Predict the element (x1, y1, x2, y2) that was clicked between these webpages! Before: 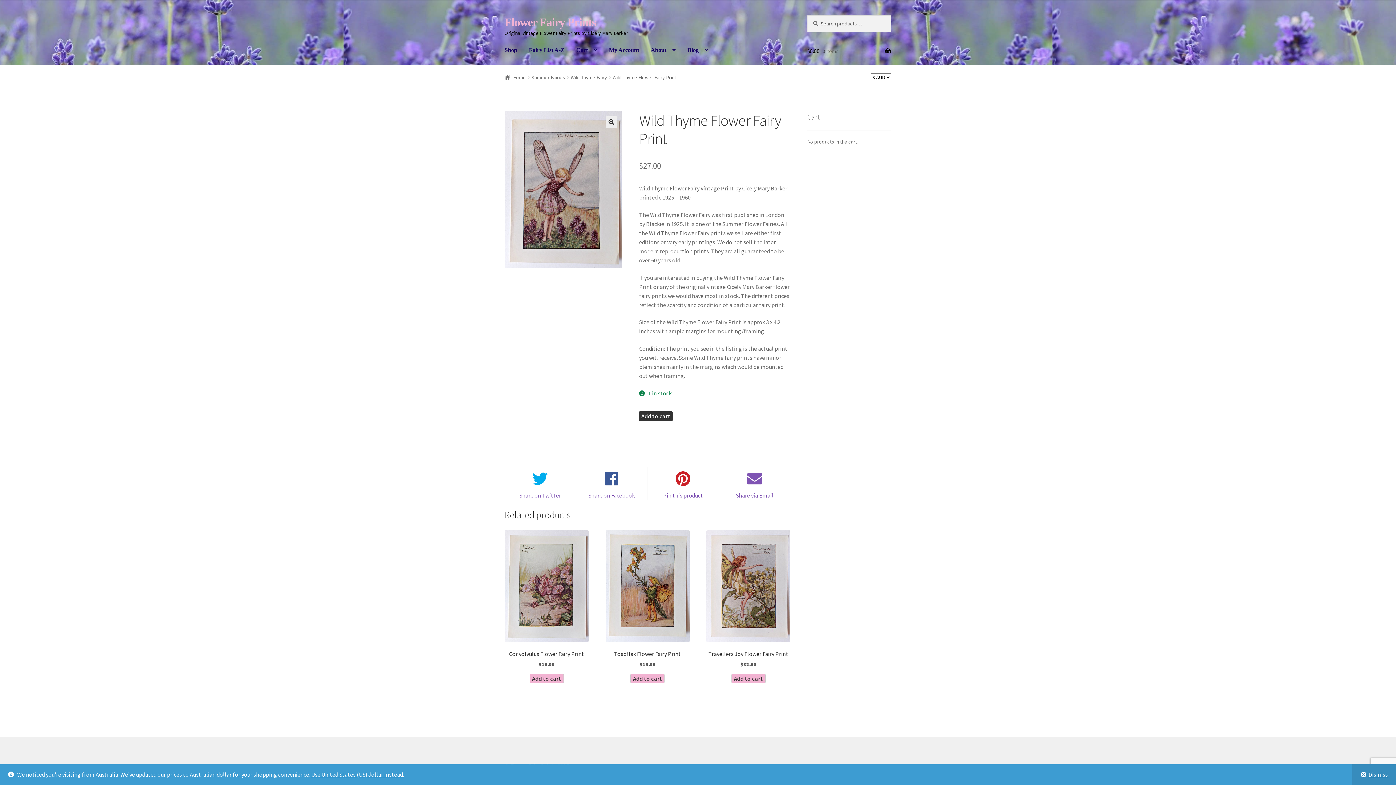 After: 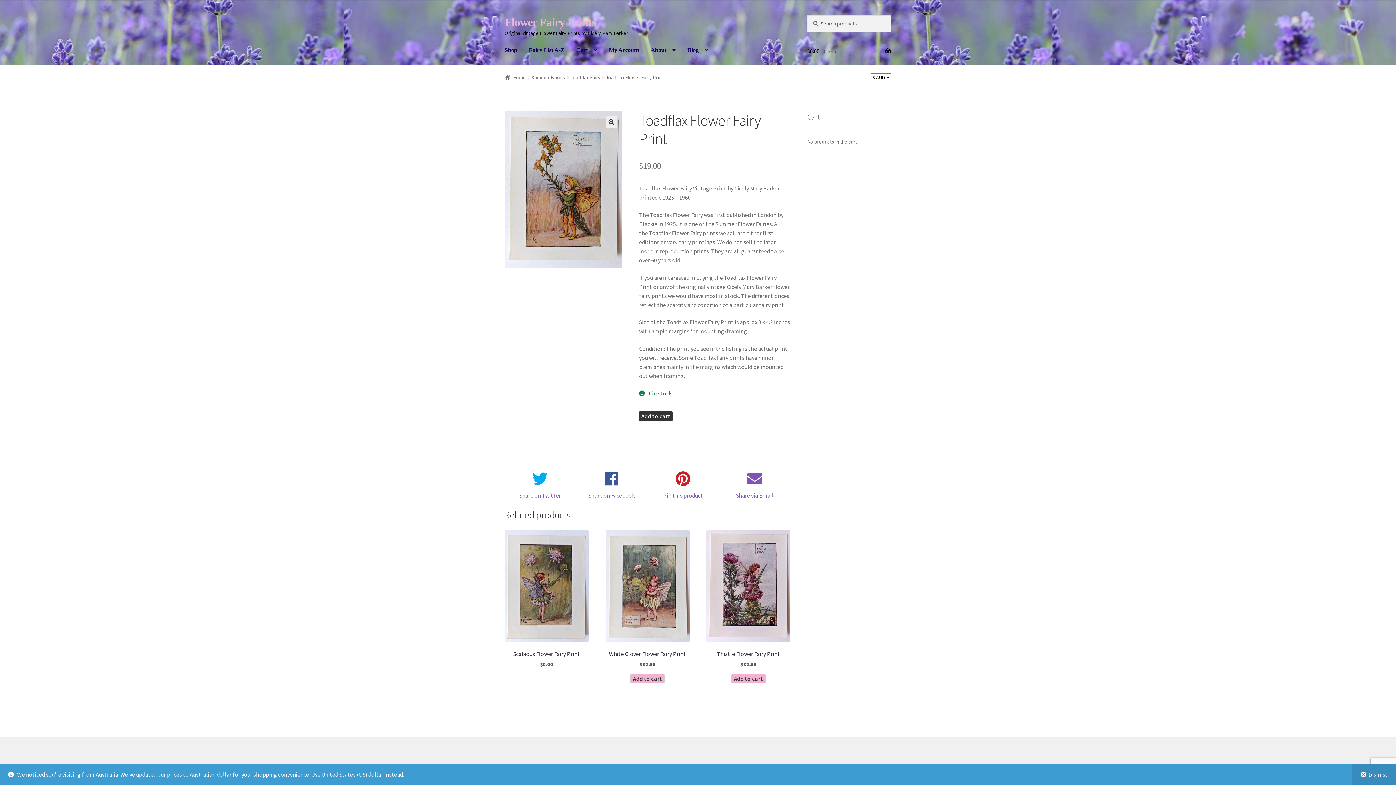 Action: bbox: (605, 530, 689, 668) label: Toadflax Flower Fairy Print
$19.00